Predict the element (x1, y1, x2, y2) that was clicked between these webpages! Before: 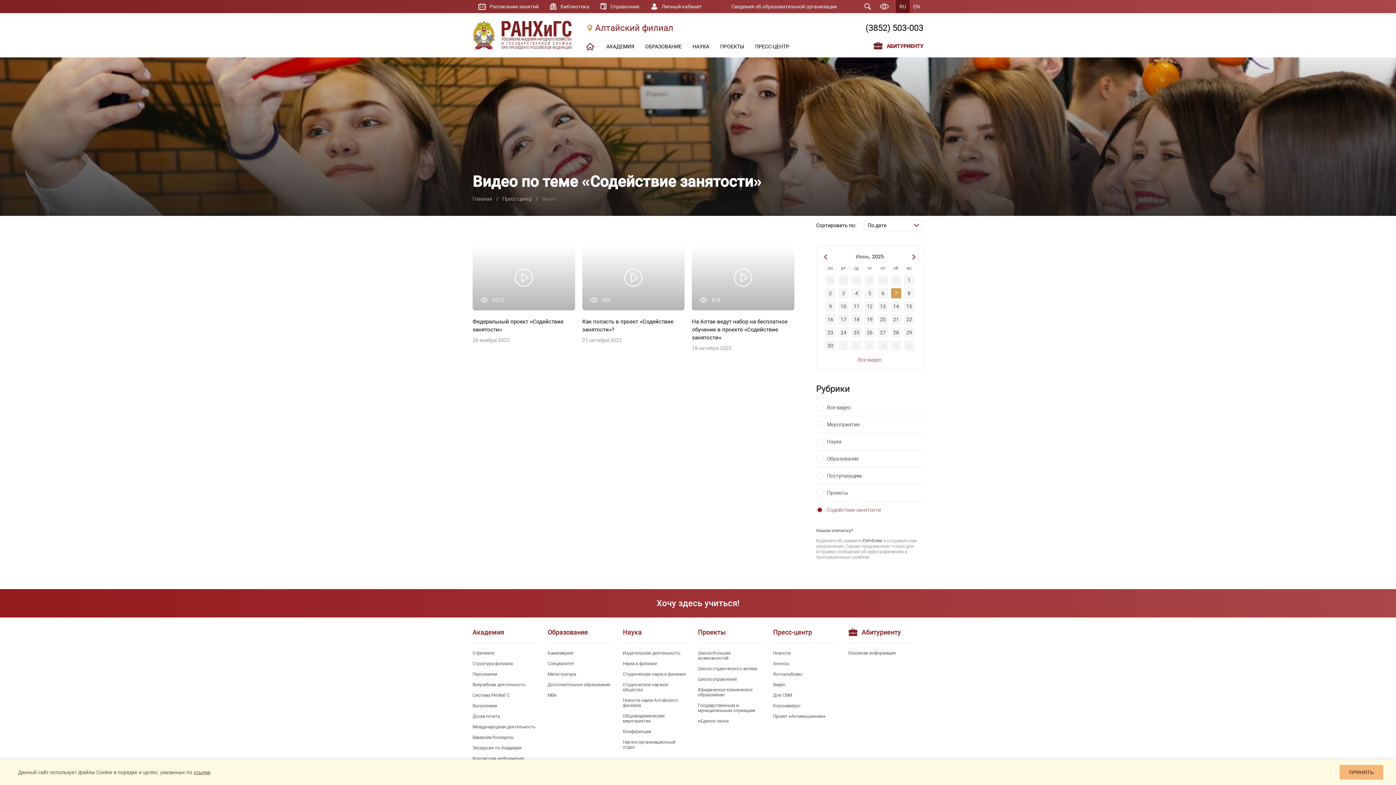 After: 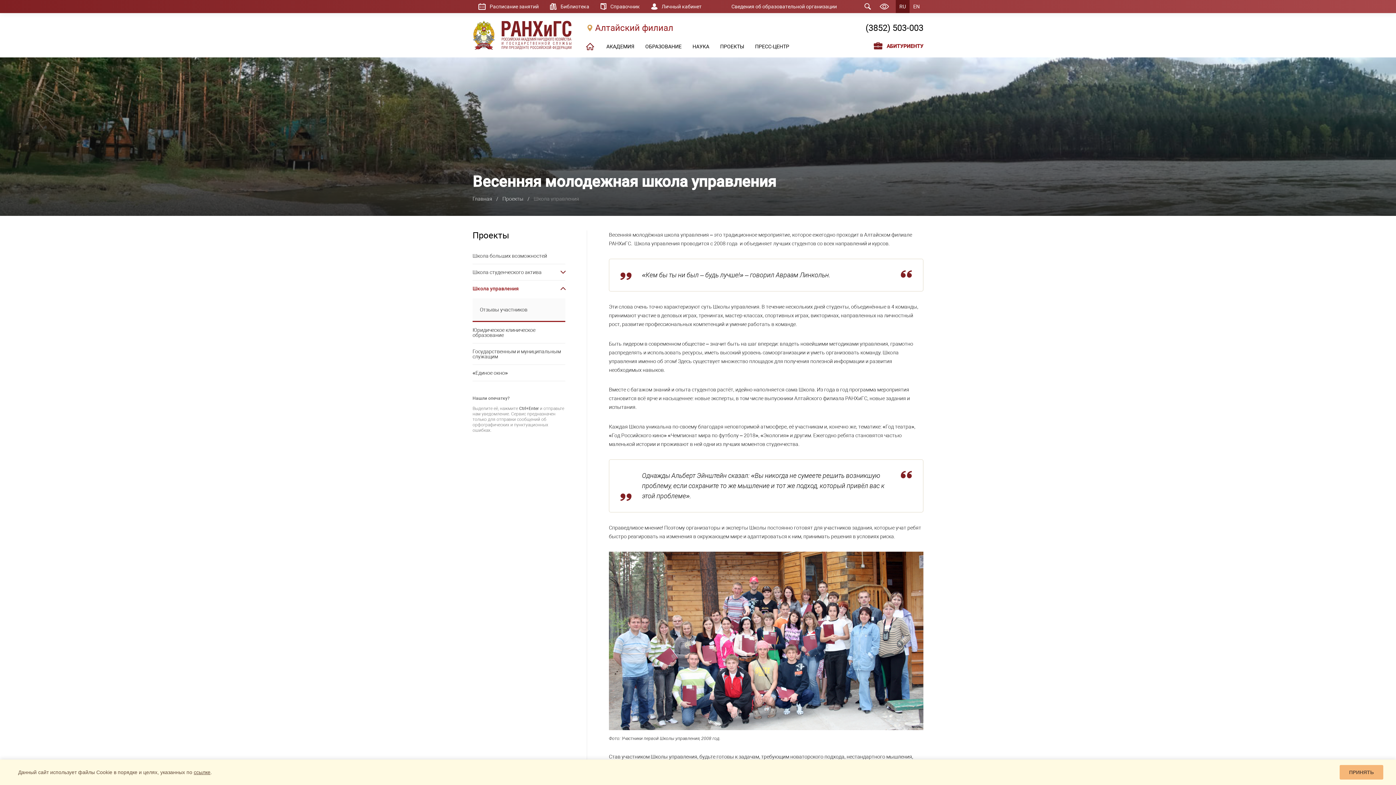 Action: label: Школа управления bbox: (698, 677, 762, 682)